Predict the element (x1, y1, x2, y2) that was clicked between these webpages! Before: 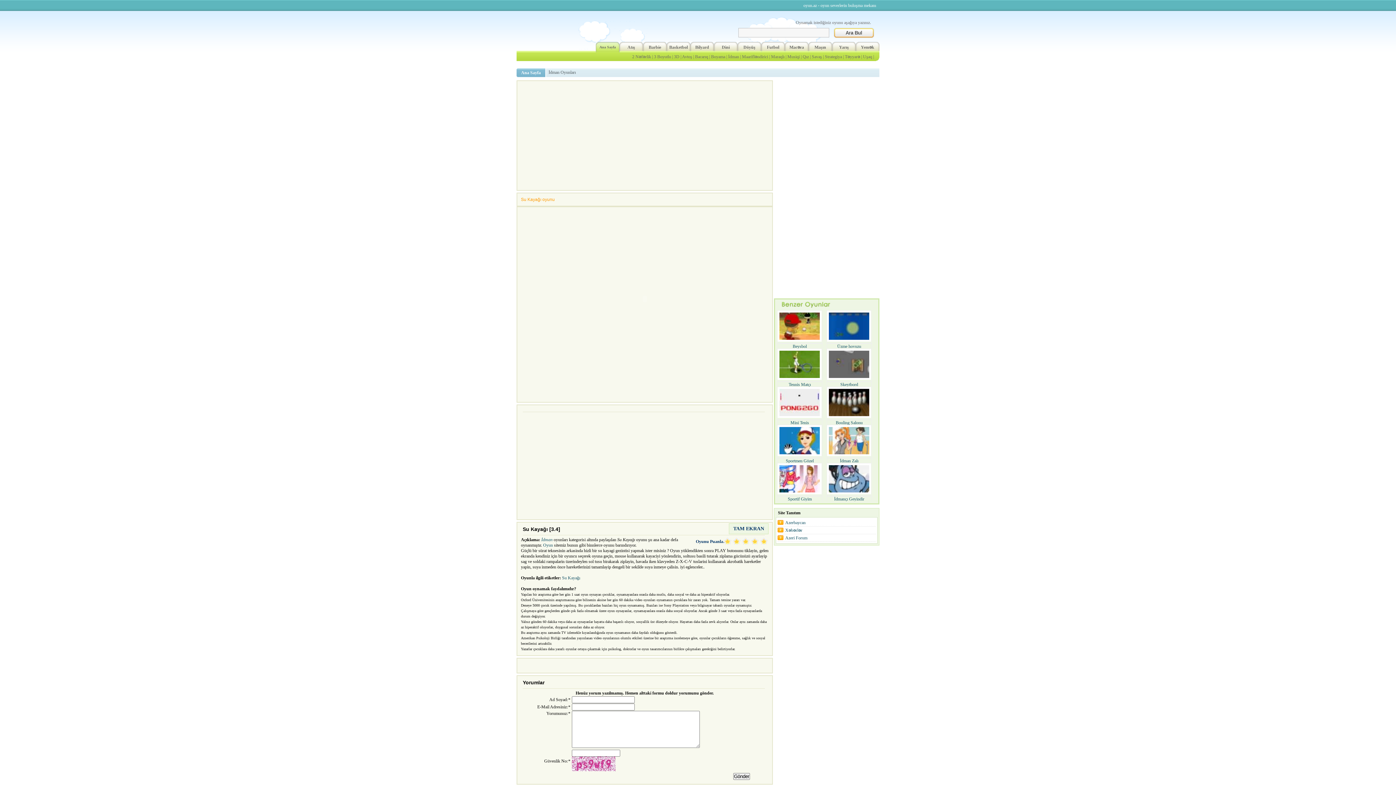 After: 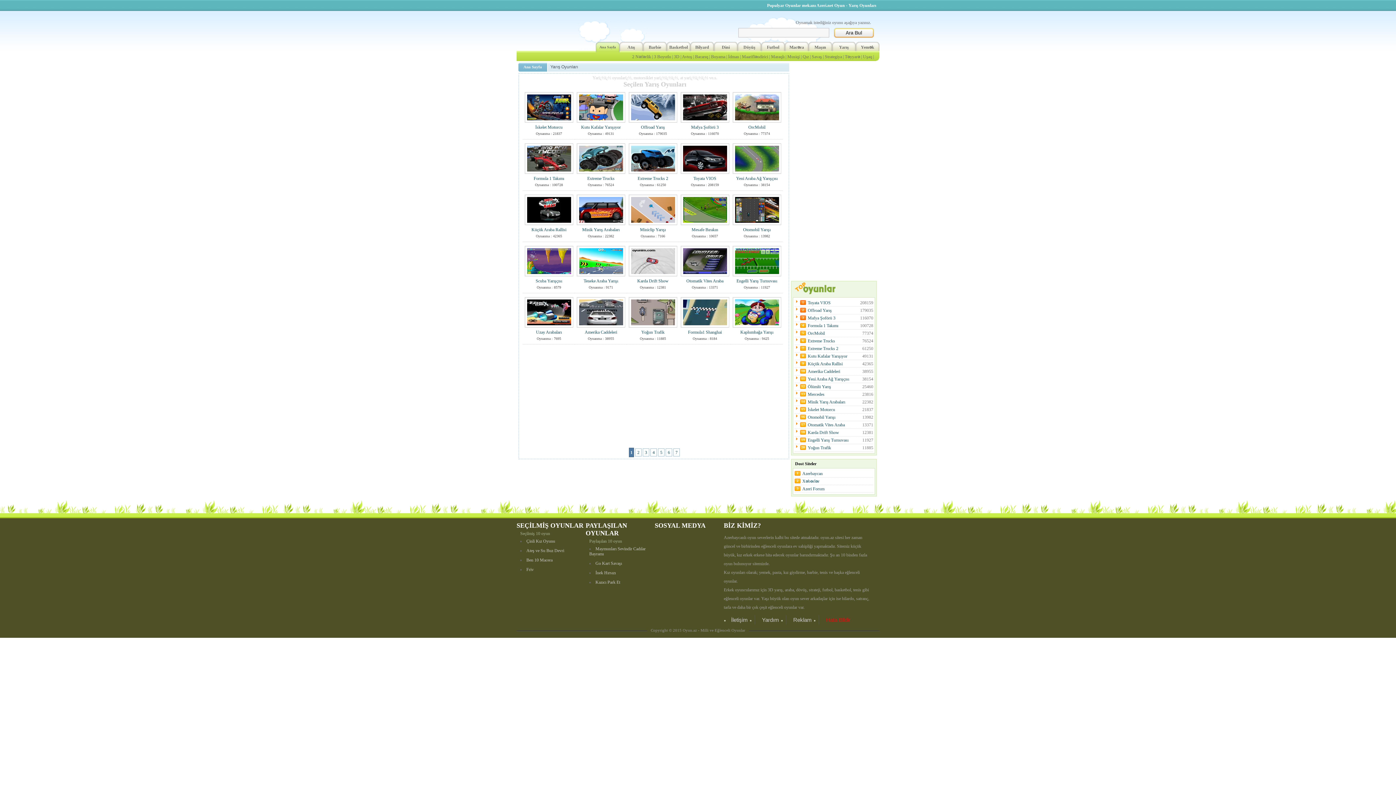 Action: label: Yarış bbox: (832, 41, 856, 52)